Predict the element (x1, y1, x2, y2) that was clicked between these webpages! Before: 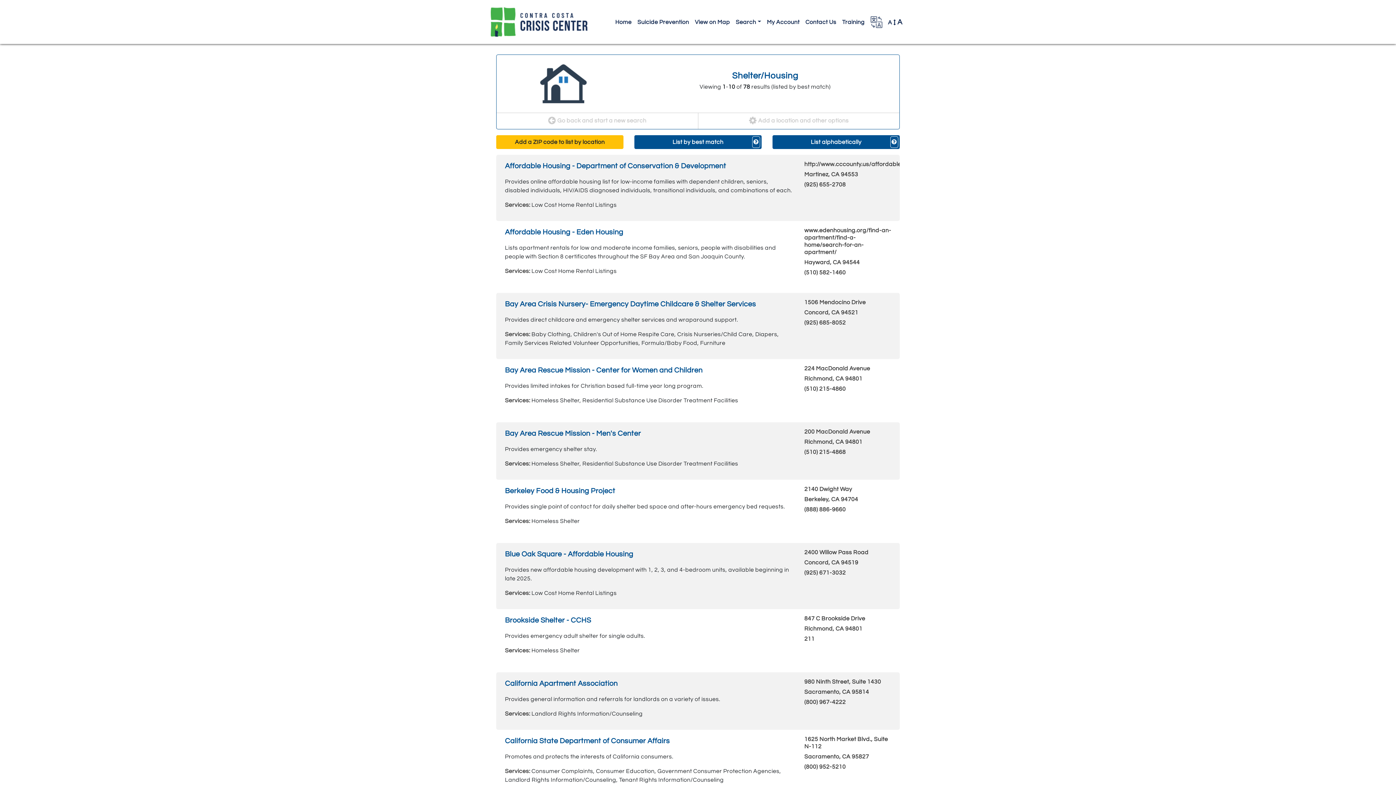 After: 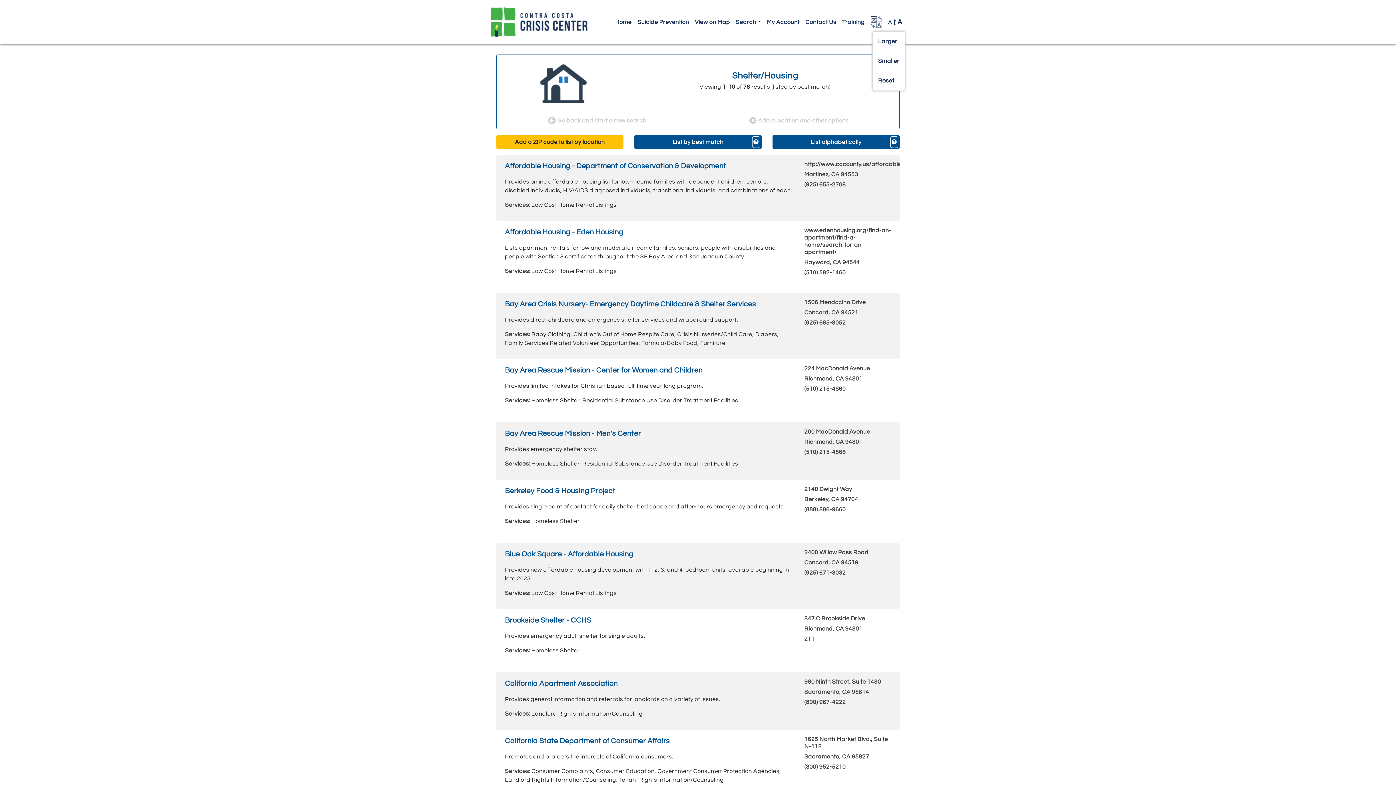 Action: label: A  A bbox: (885, 13, 905, 30)